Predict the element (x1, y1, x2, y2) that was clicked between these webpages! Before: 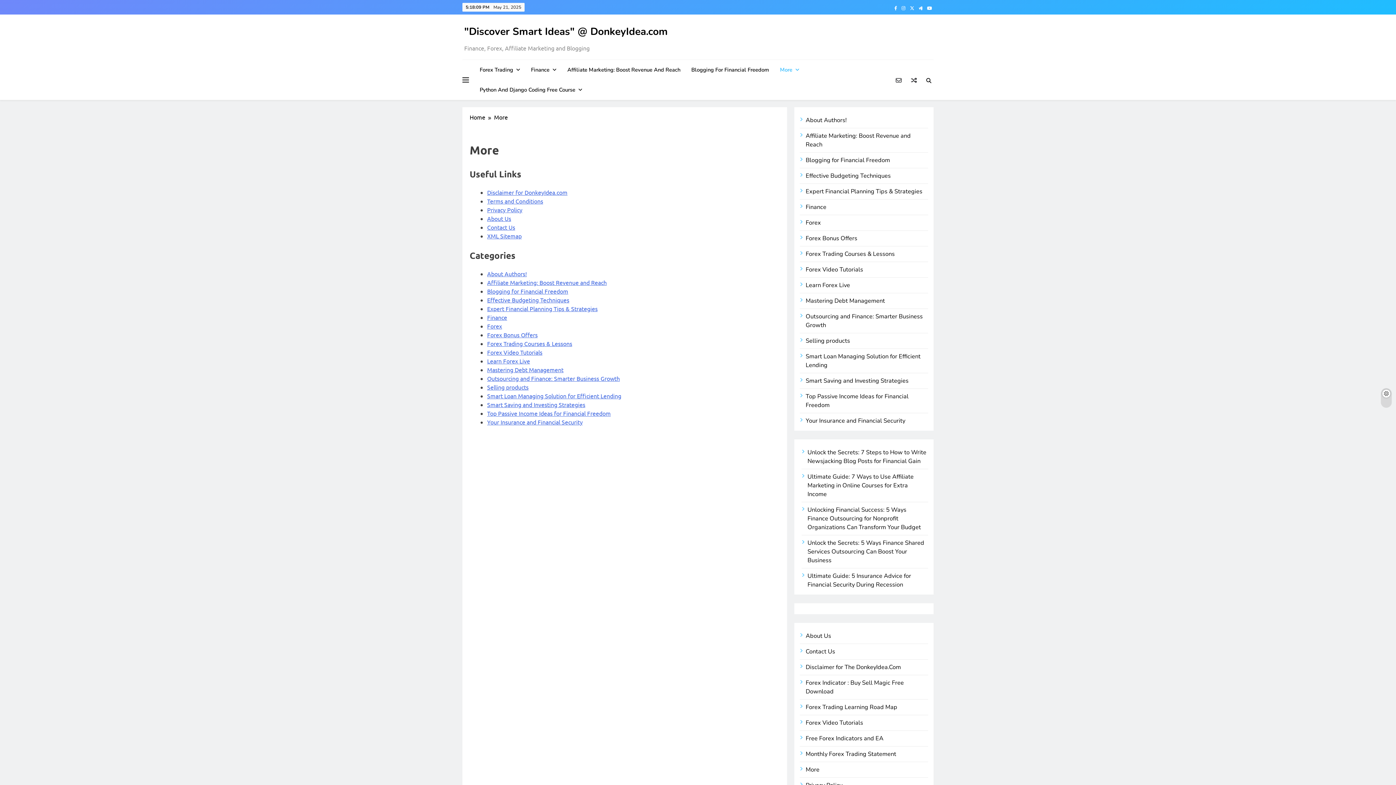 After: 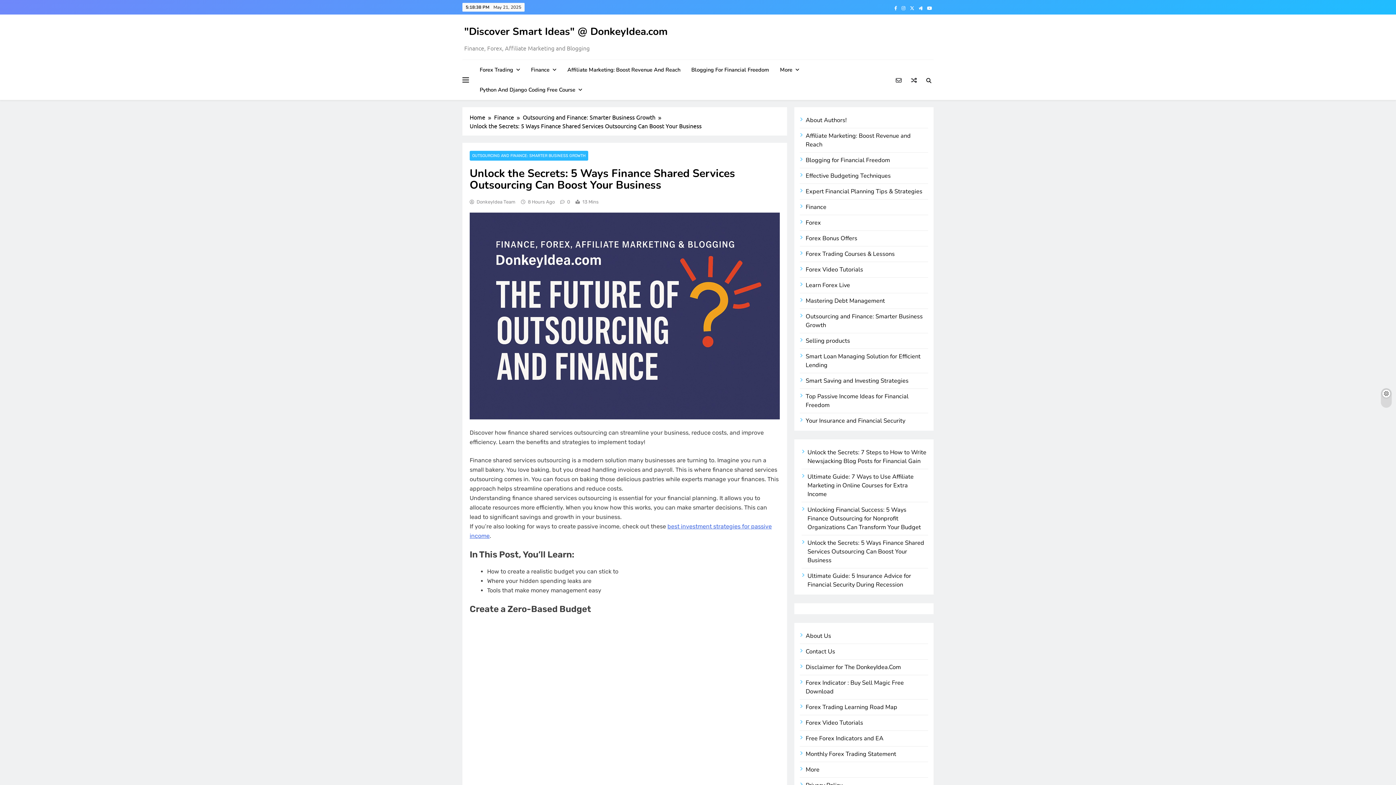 Action: label: Unlock the Secrets: 5 Ways Finance Shared Services Outsourcing Can Boost Your Business bbox: (807, 539, 924, 564)